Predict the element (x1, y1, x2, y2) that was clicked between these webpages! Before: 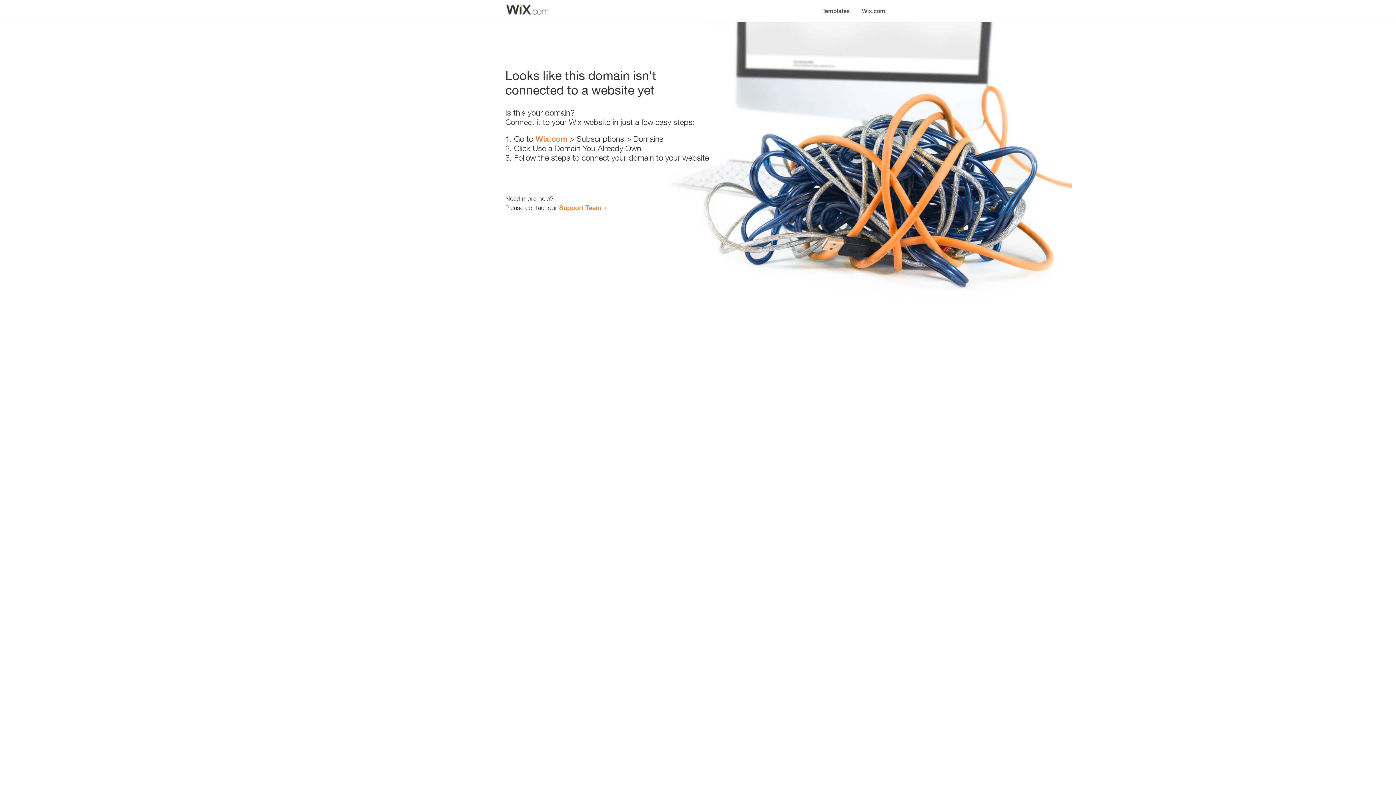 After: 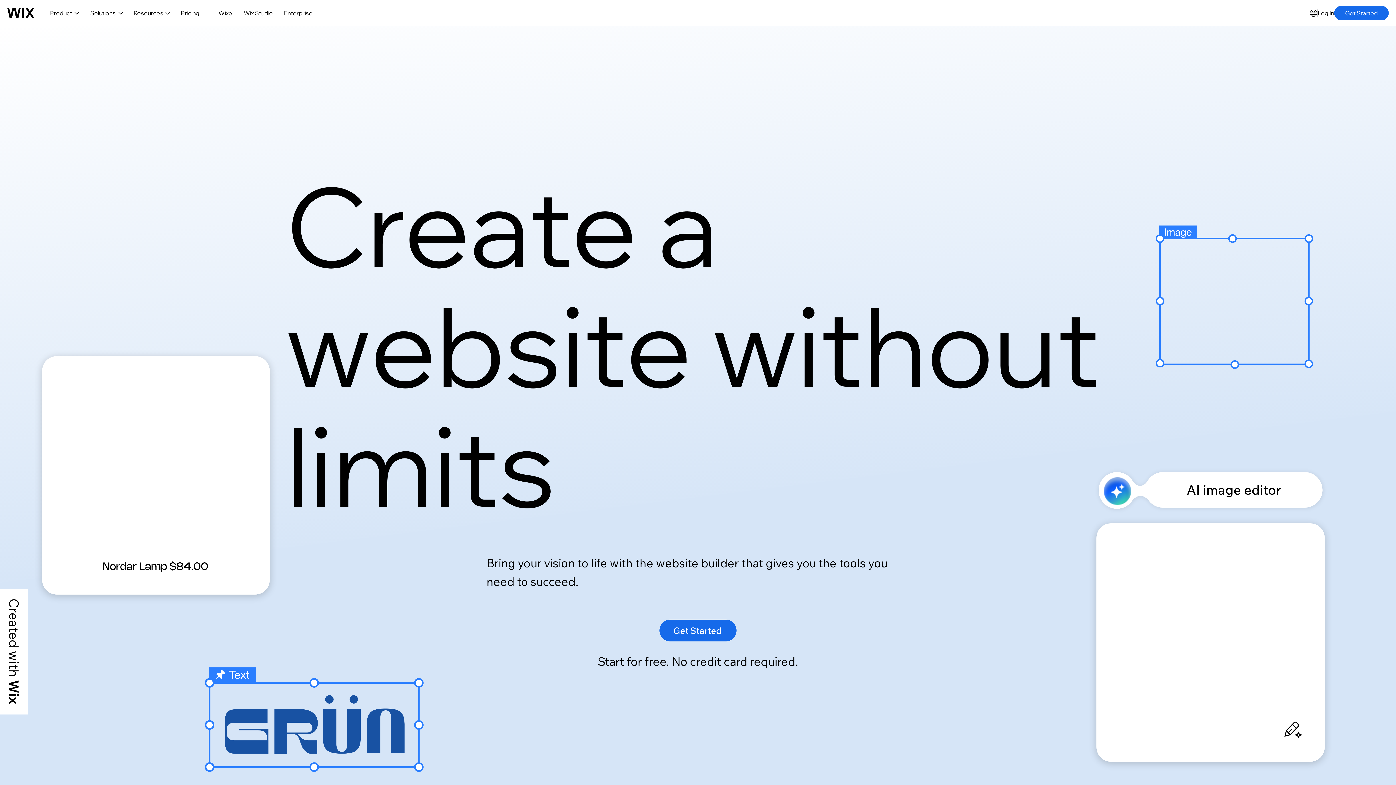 Action: label: Wix.com bbox: (856, 0, 890, 14)